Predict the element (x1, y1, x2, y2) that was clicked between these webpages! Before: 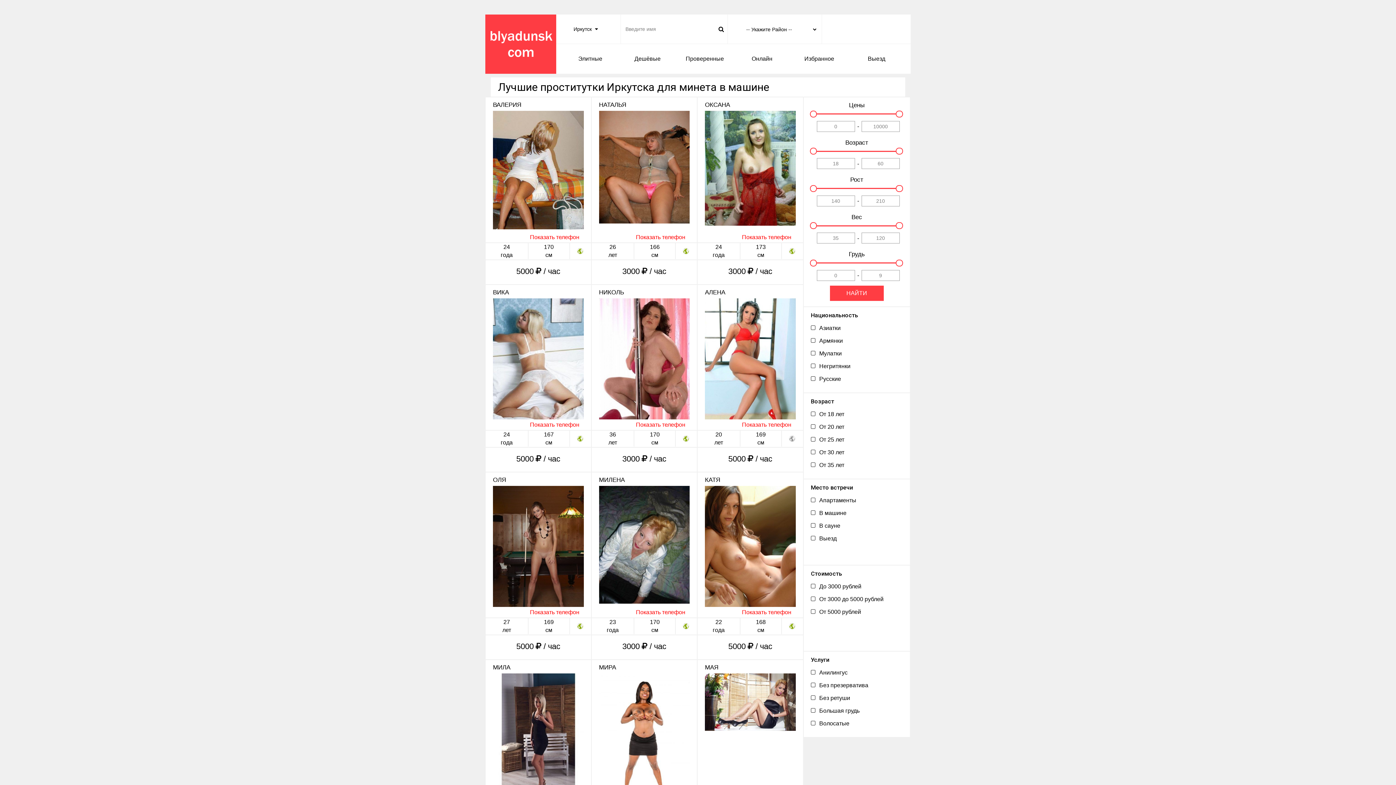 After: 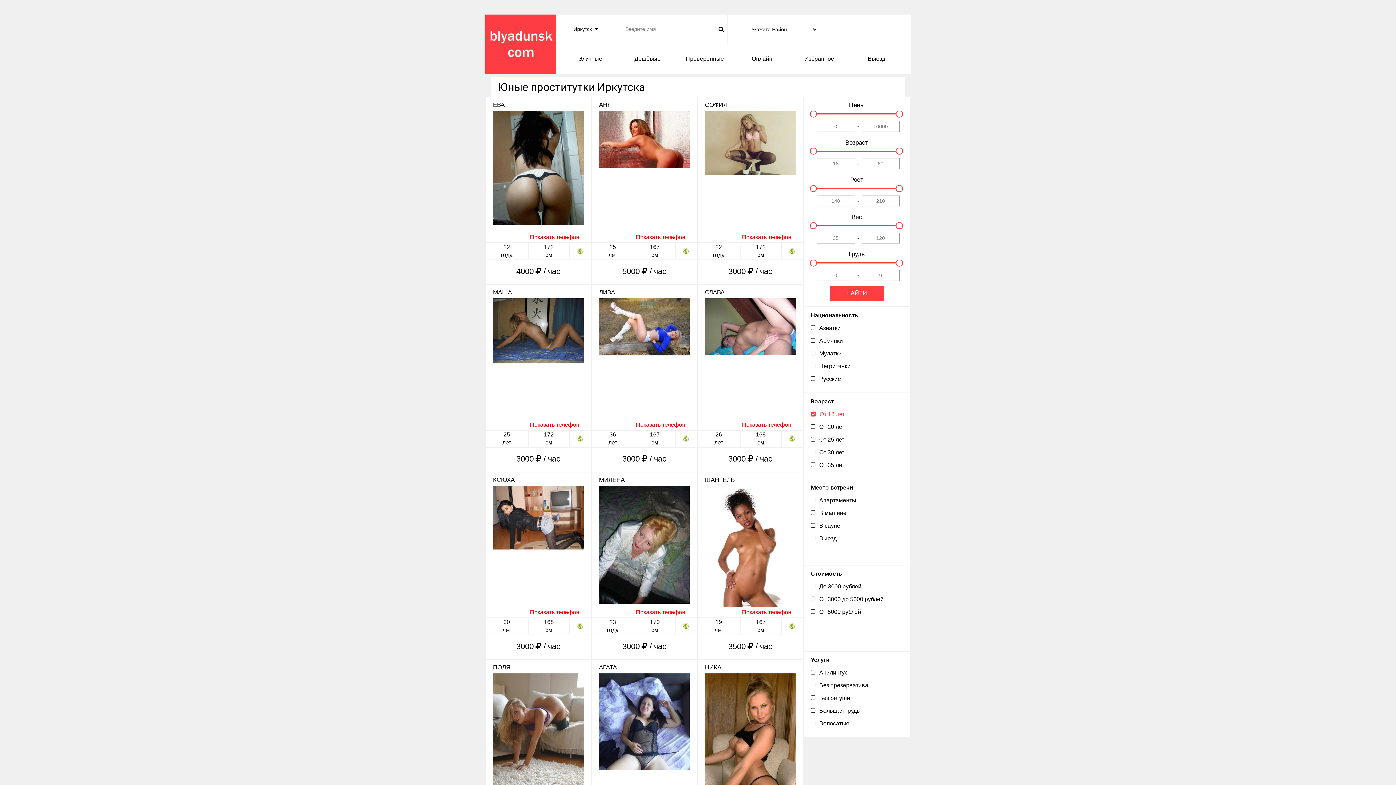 Action: bbox: (815, 407, 848, 420) label: От 18 лет